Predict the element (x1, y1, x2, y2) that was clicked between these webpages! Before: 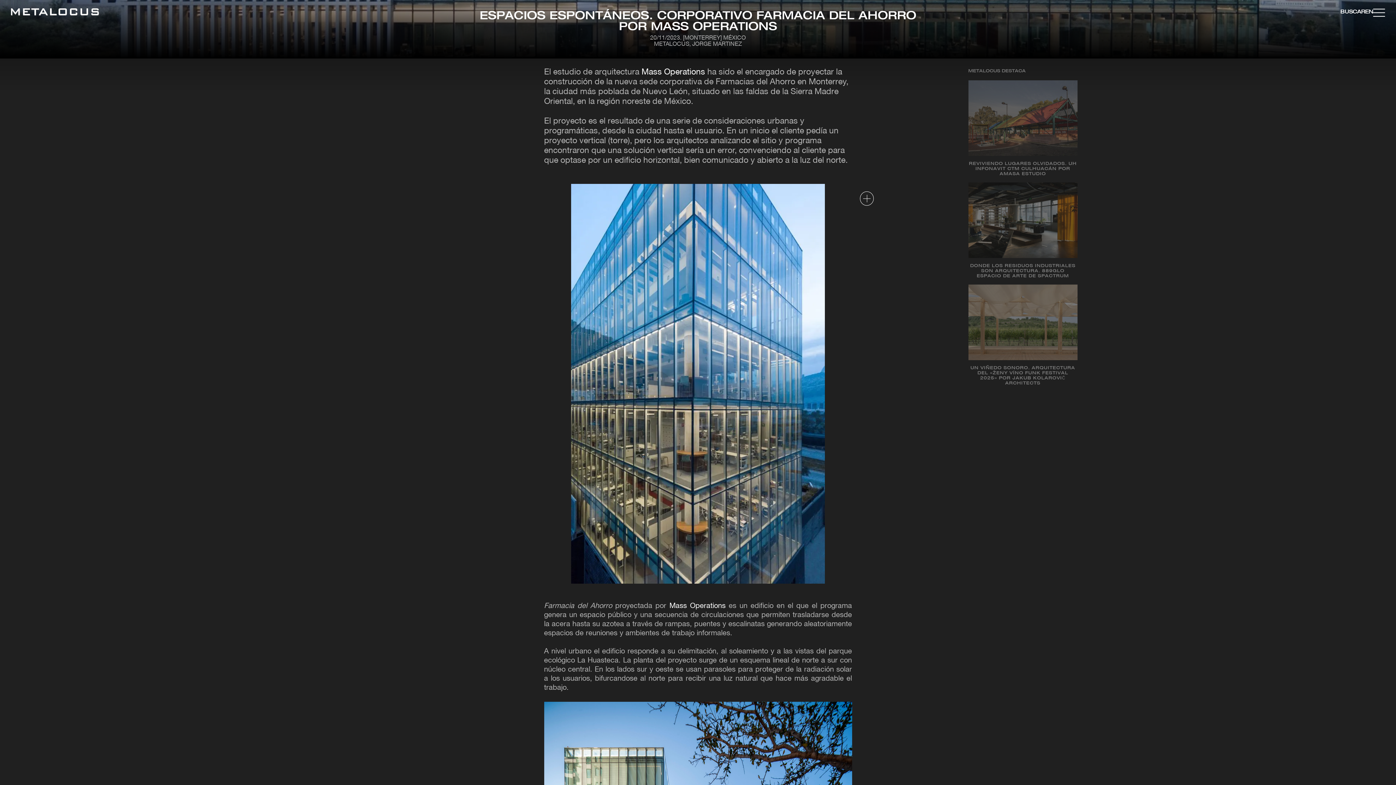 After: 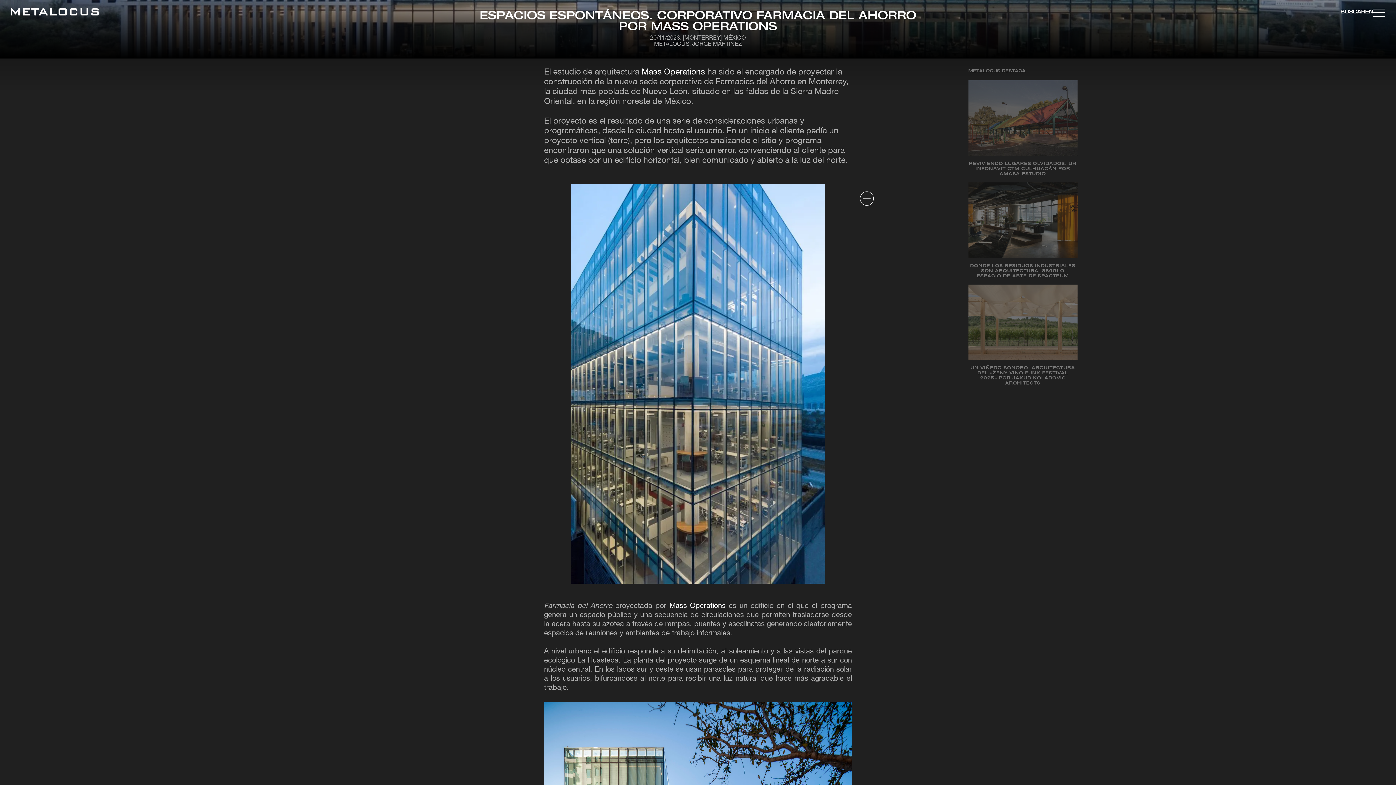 Action: label: Mass Operations bbox: (669, 603, 725, 609)